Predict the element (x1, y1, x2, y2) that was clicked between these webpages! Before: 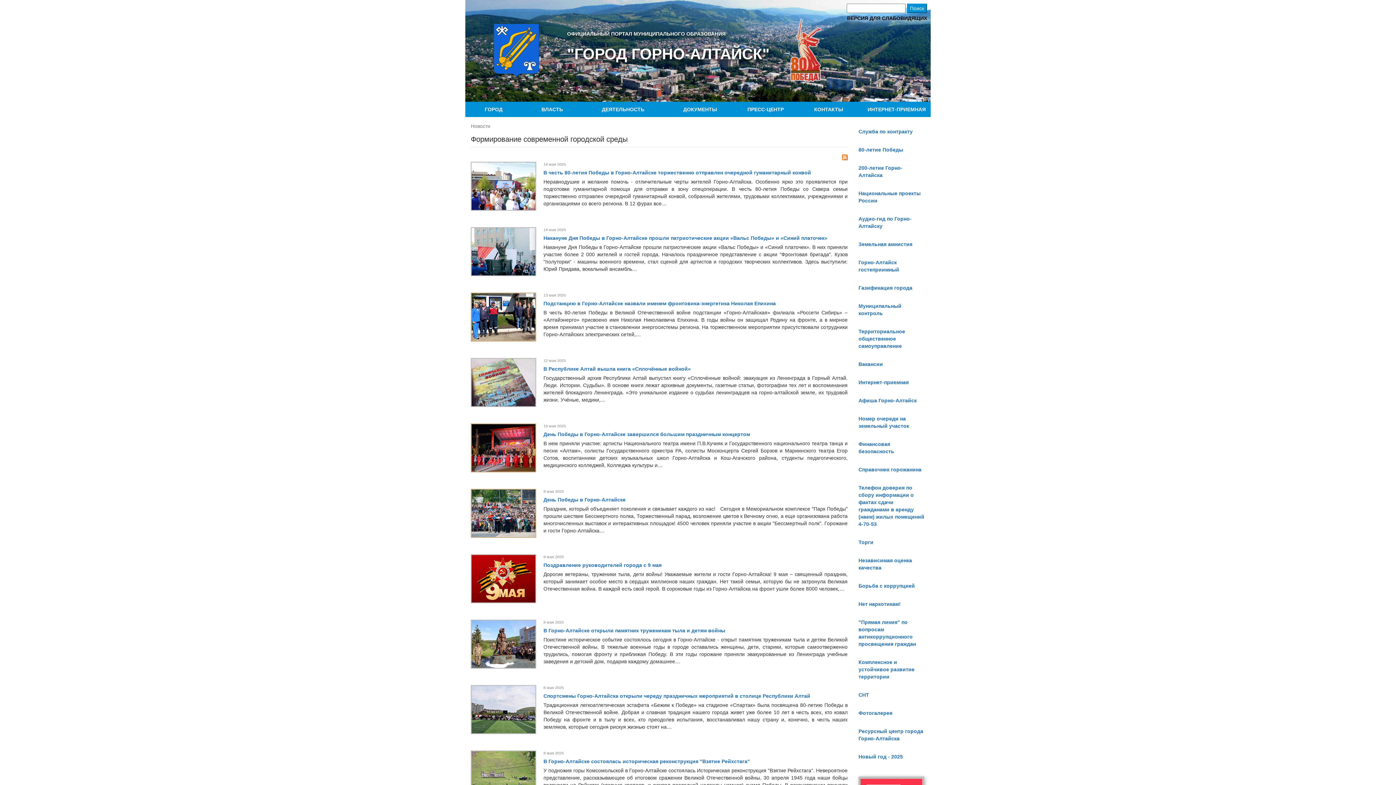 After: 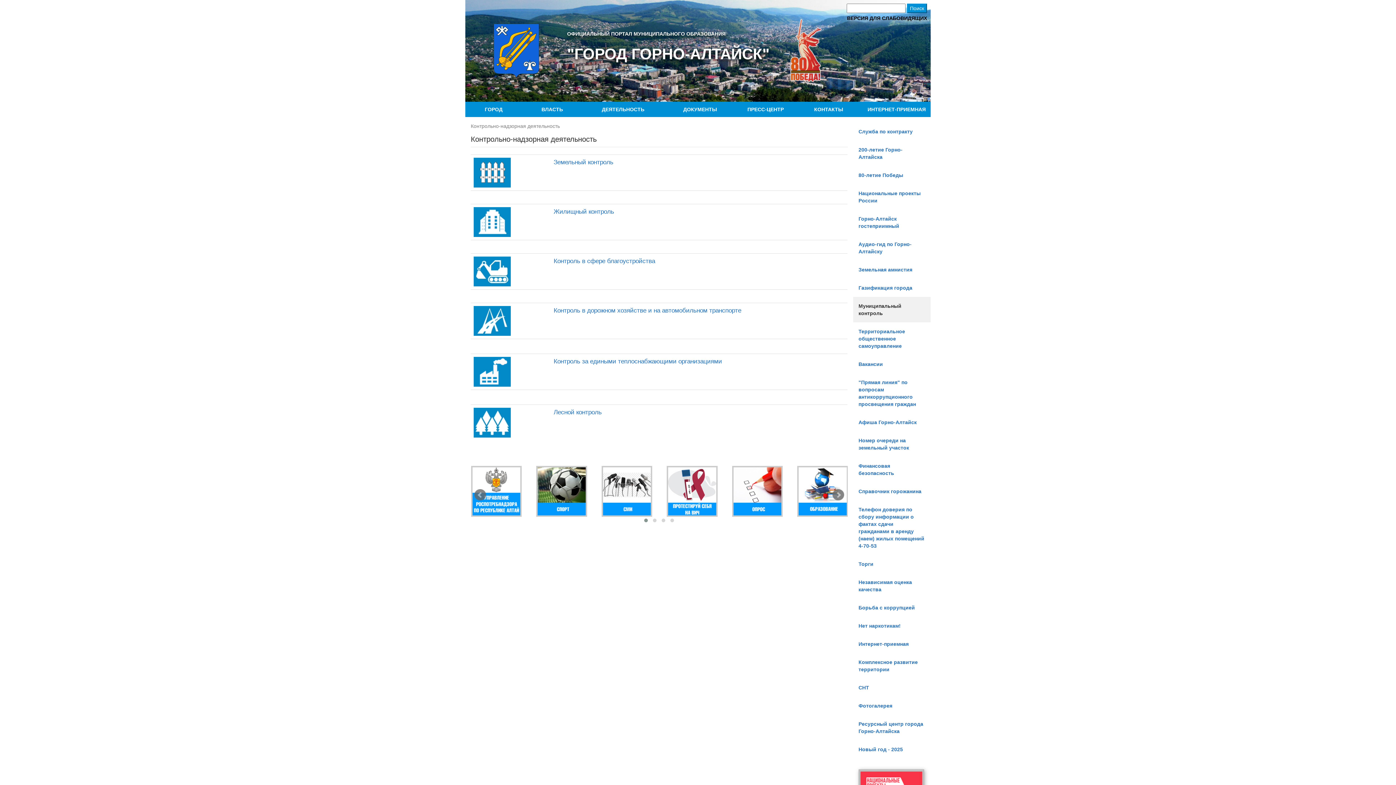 Action: label: Муниципальный контроль bbox: (853, 297, 930, 322)